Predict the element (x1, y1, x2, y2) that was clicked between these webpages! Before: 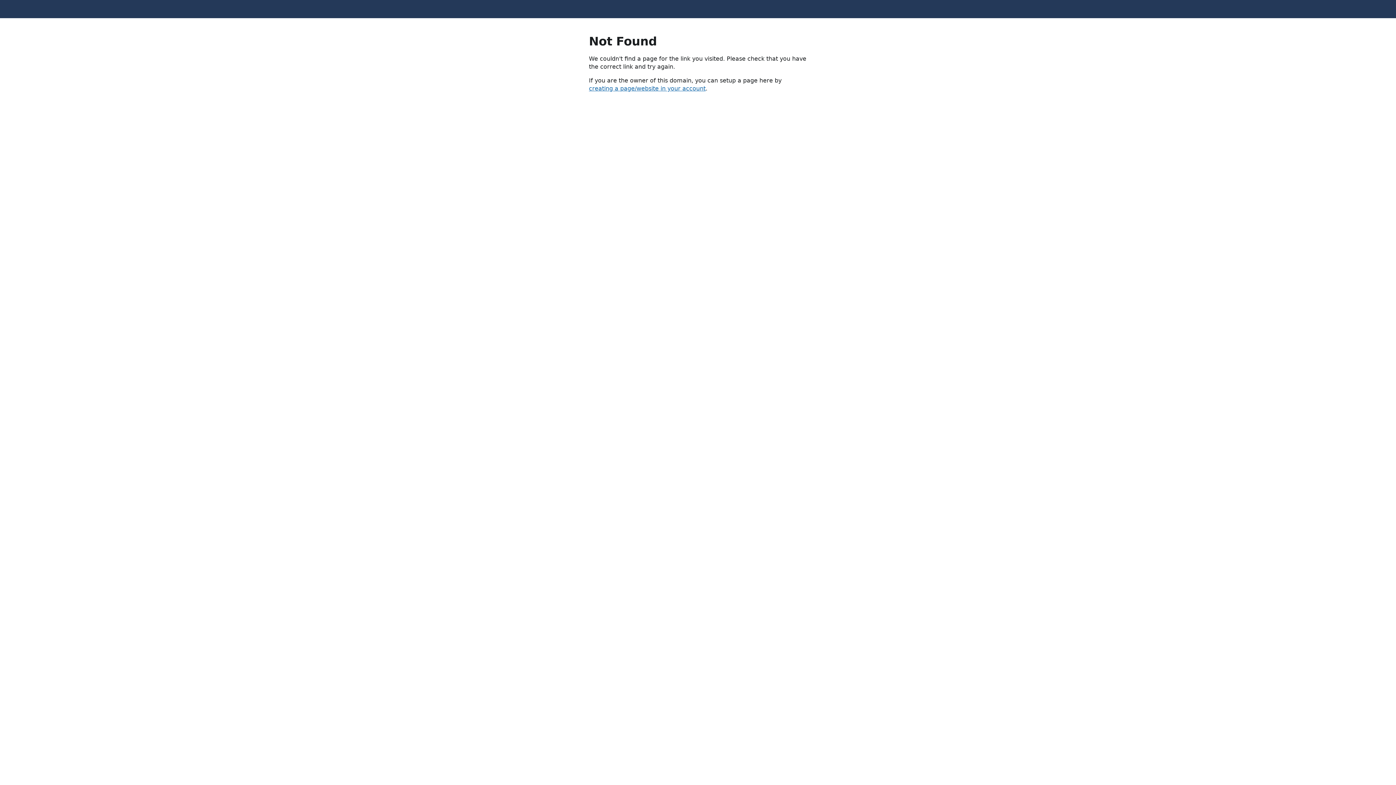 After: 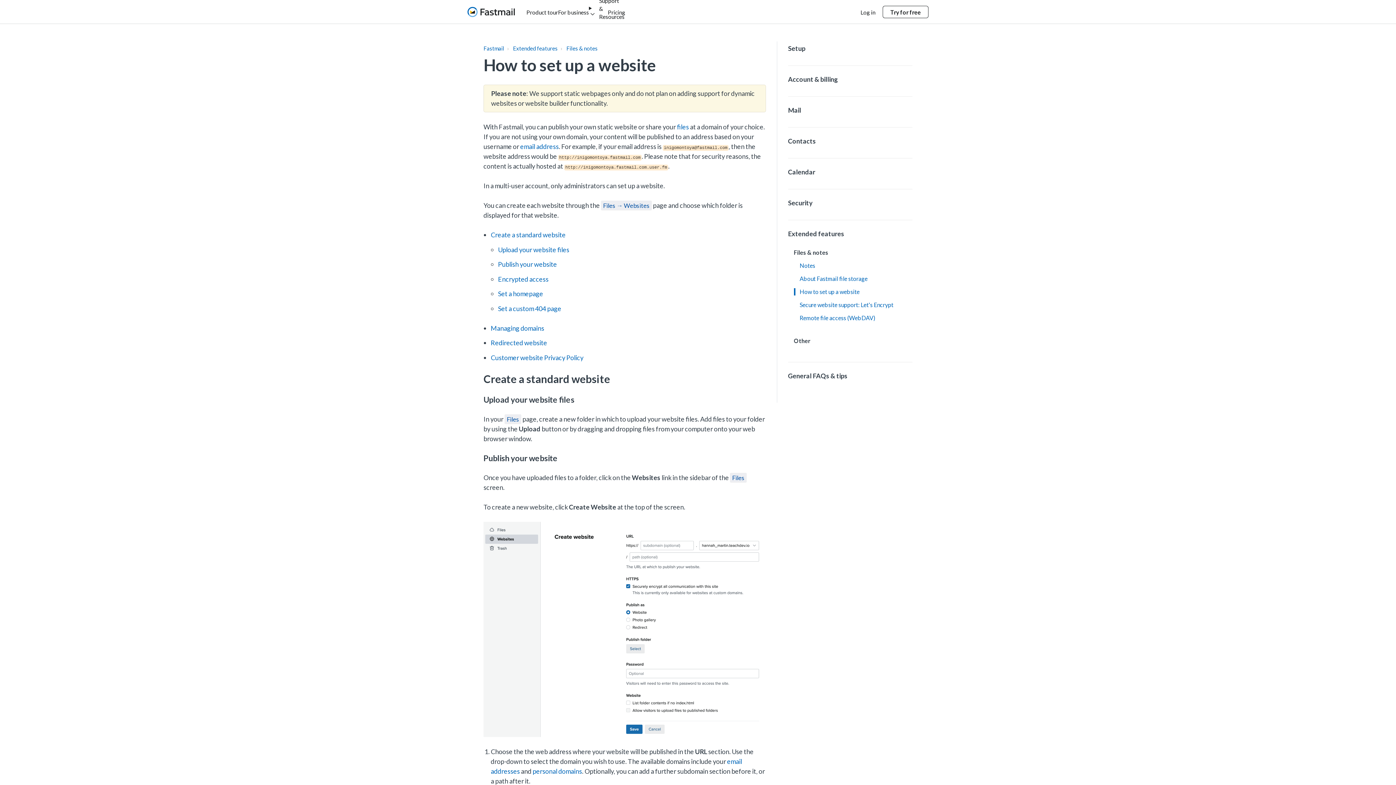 Action: bbox: (589, 85, 705, 92) label: creating a page/website in your account